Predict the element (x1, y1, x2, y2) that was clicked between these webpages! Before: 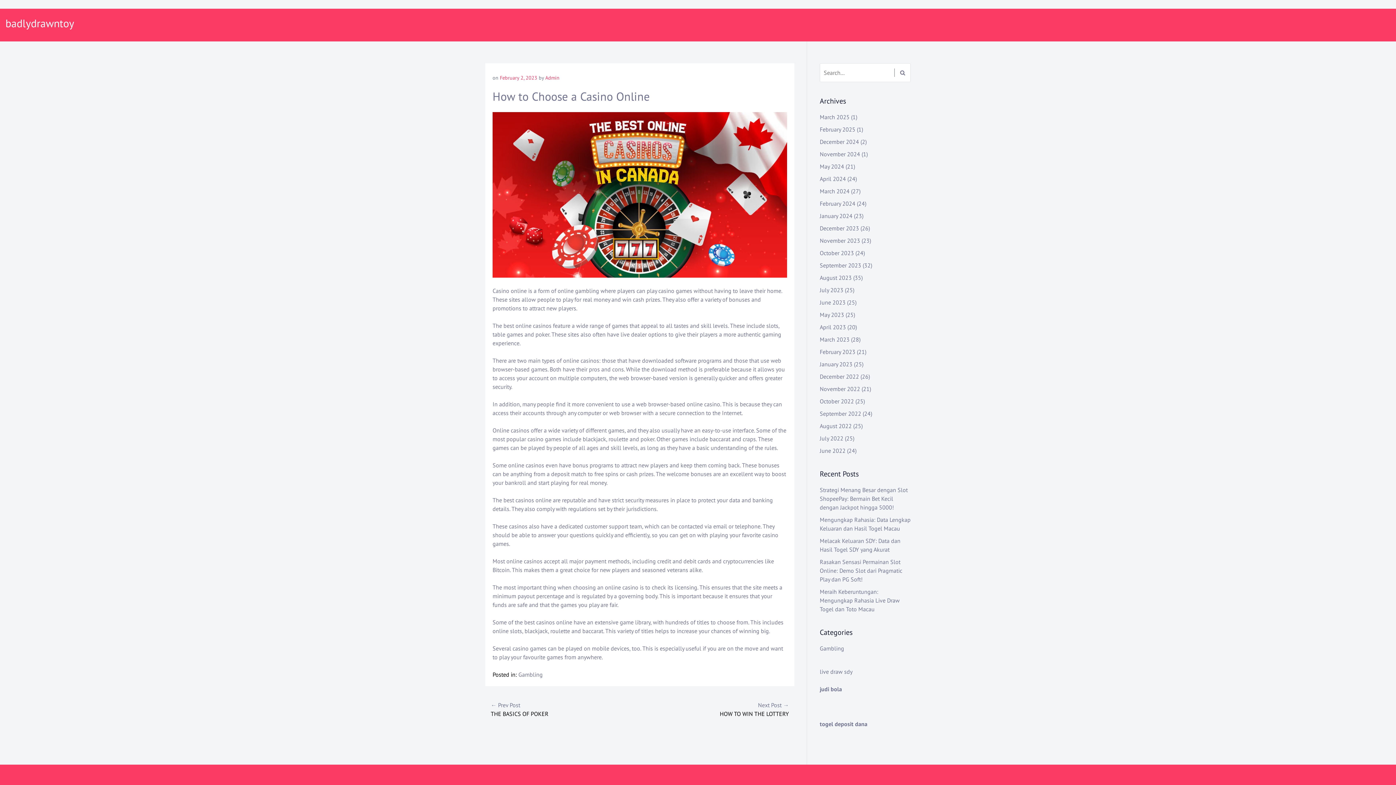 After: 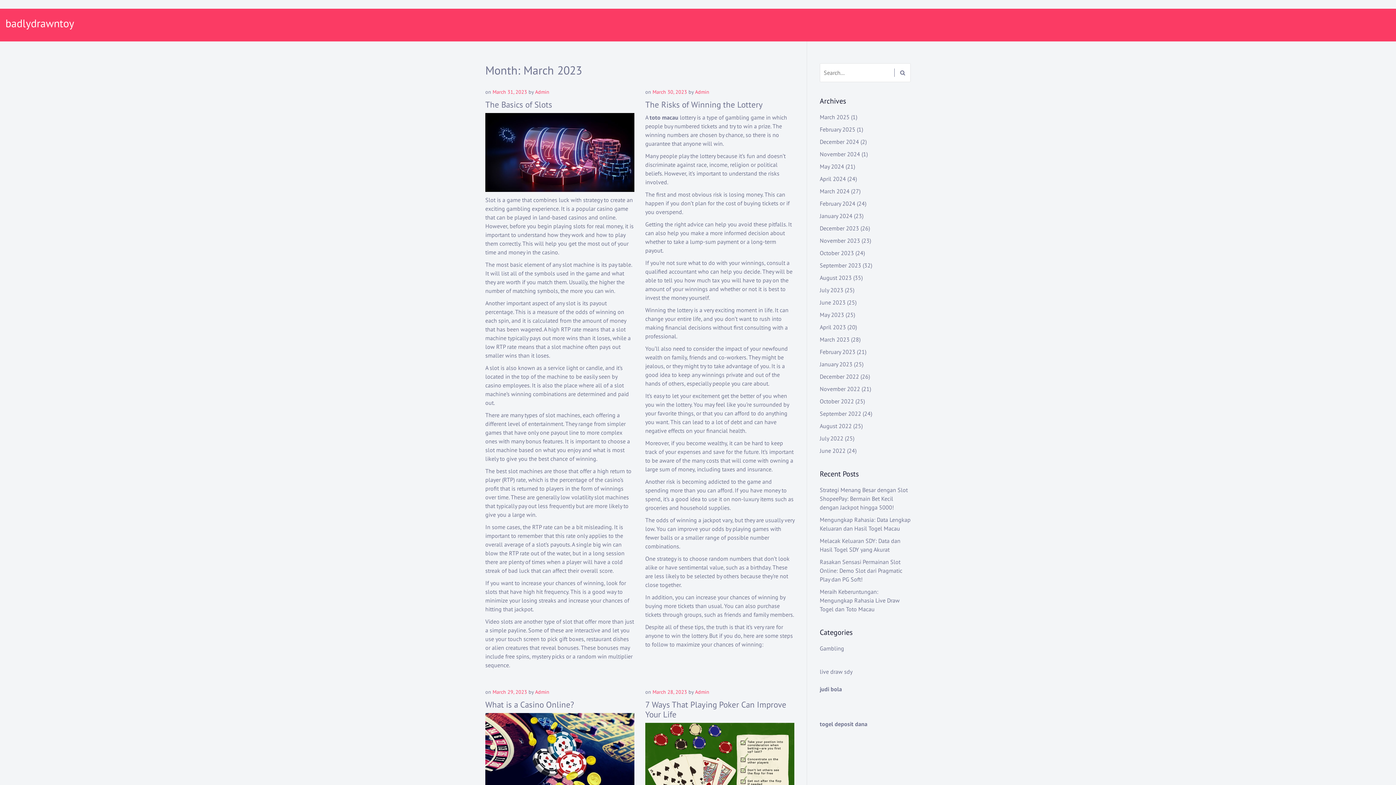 Action: bbox: (820, 336, 849, 343) label: March 2023